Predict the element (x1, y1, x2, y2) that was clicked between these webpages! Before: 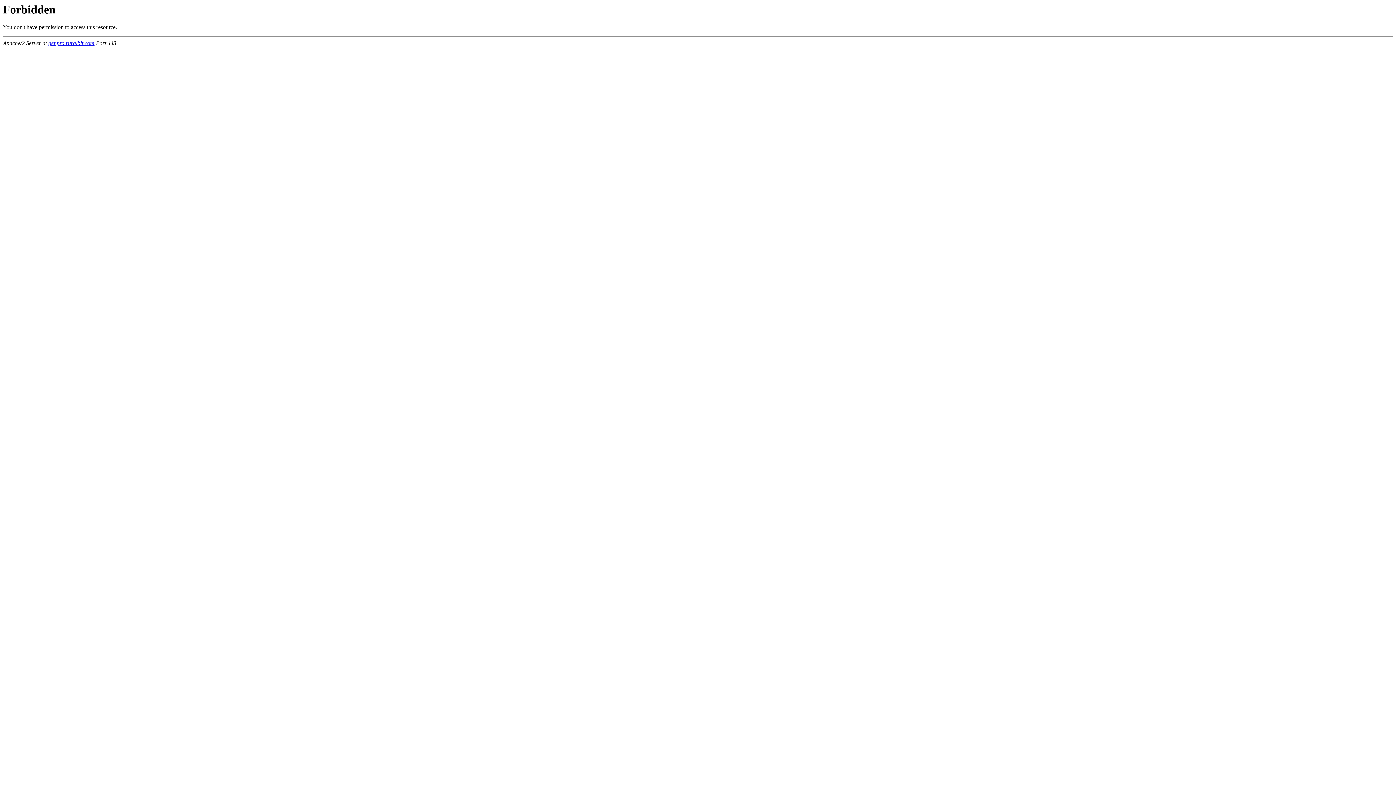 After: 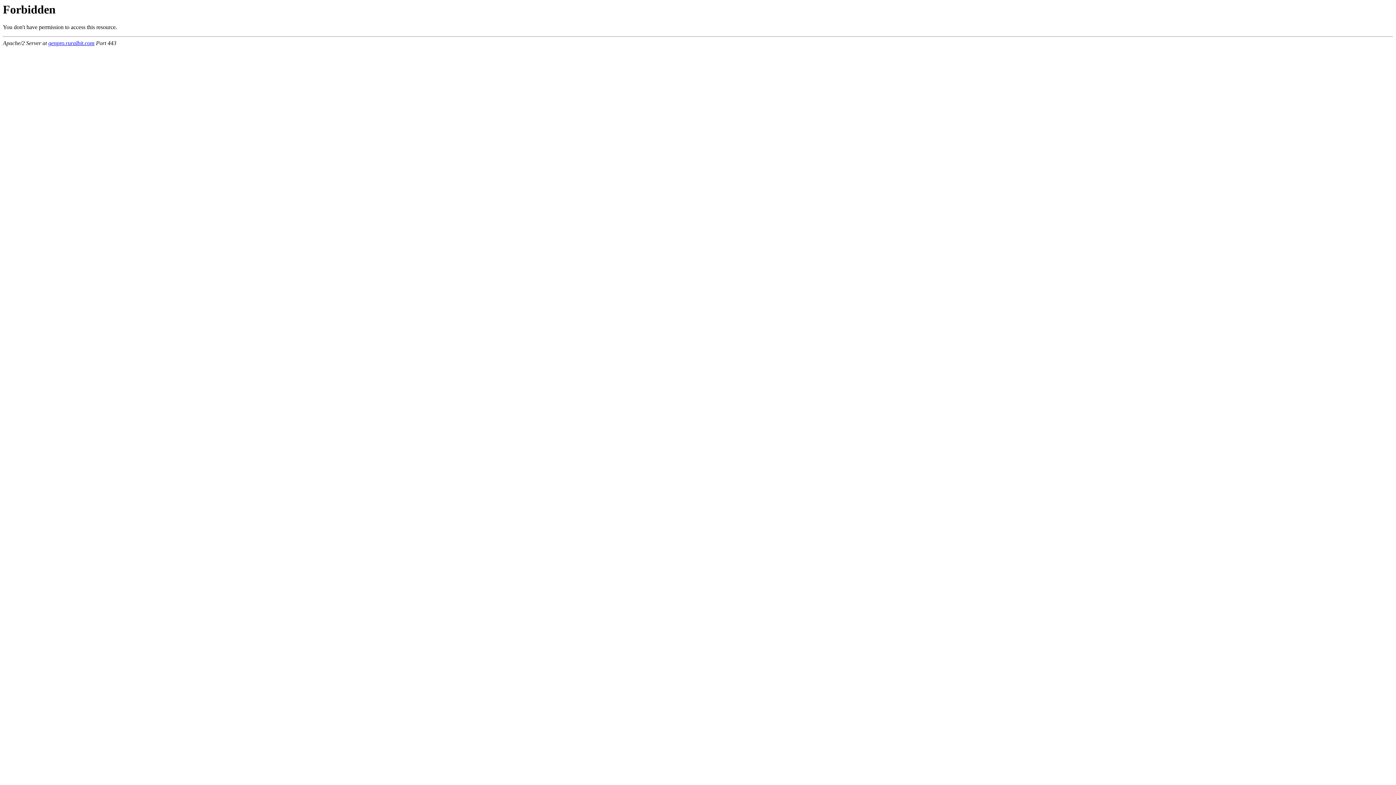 Action: bbox: (48, 40, 94, 46) label: genpro.ruralbit.com